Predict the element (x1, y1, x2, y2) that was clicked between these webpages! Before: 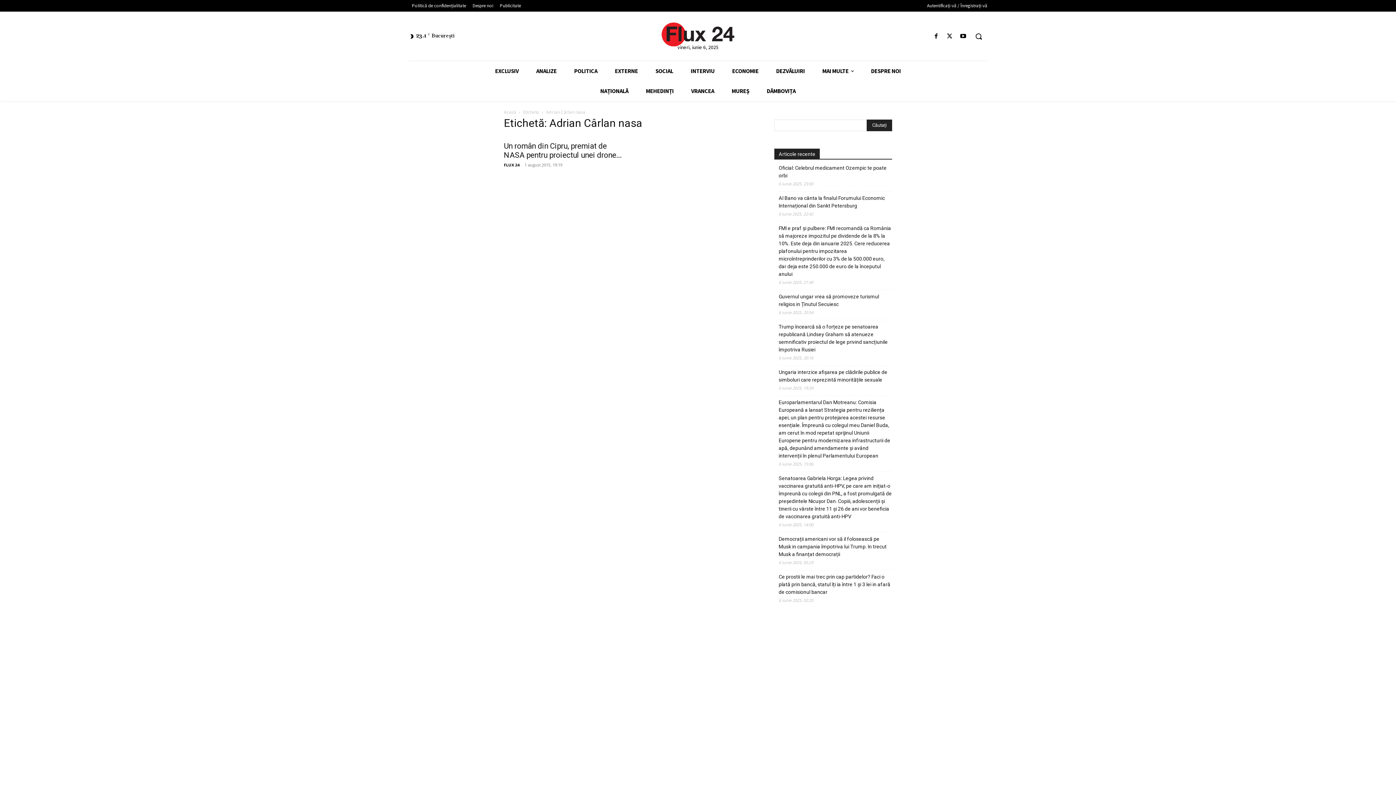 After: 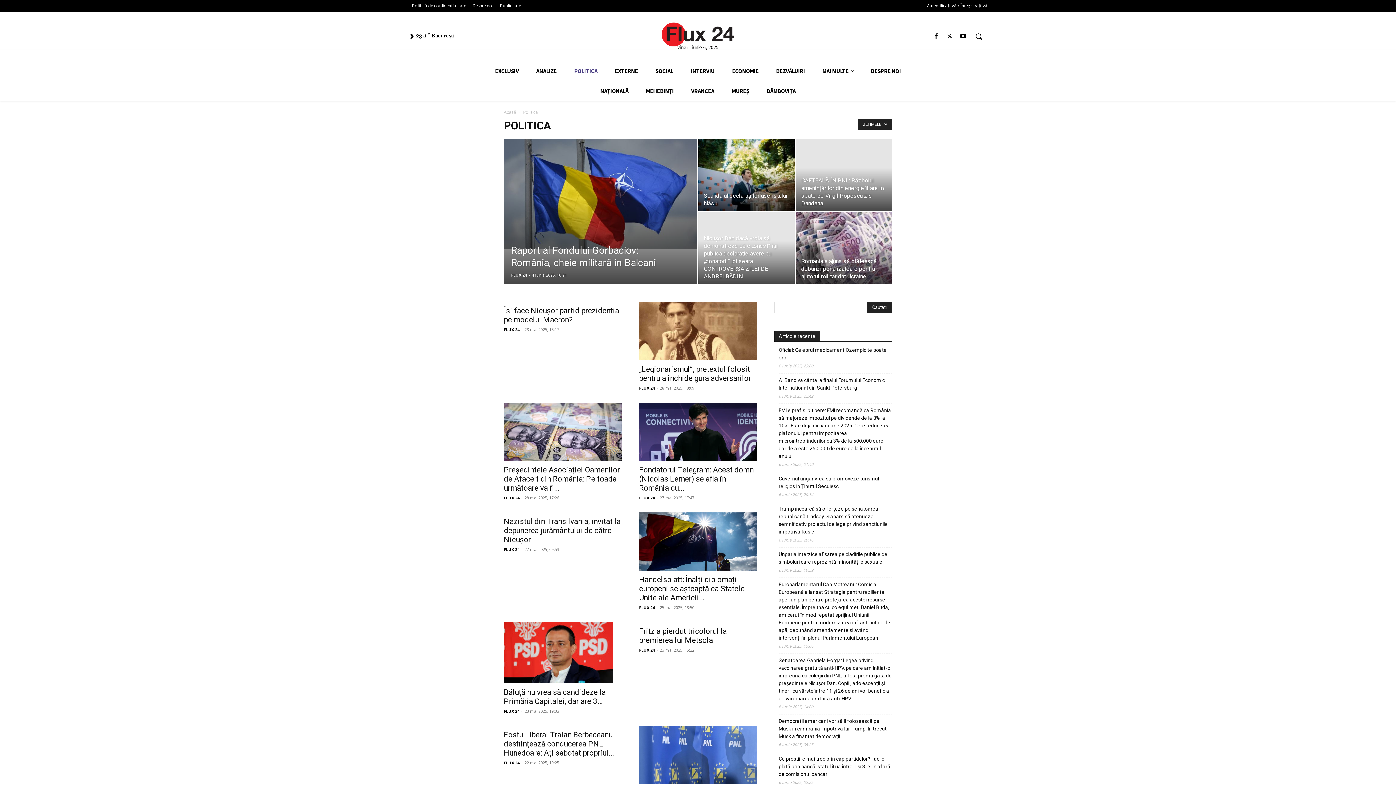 Action: bbox: (565, 61, 606, 81) label: POLITICA